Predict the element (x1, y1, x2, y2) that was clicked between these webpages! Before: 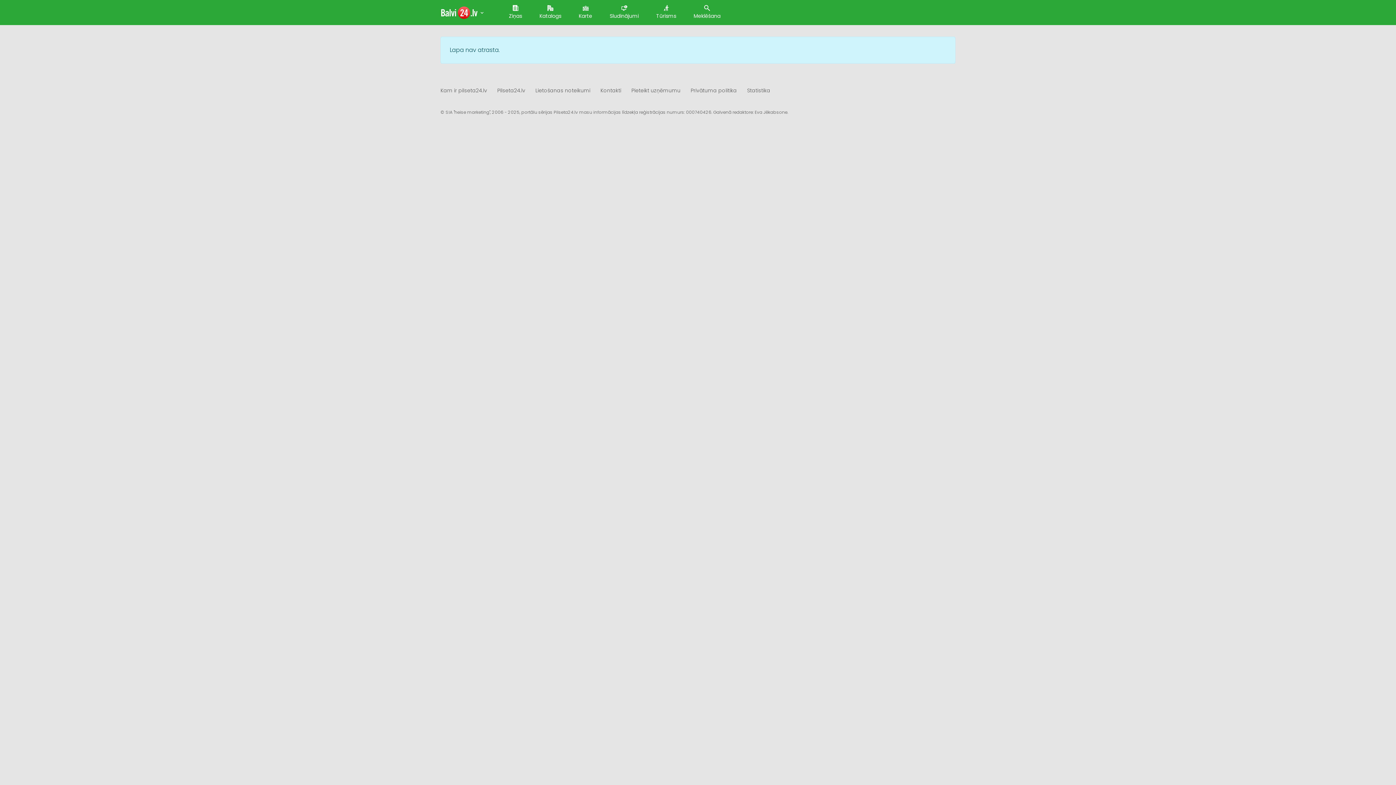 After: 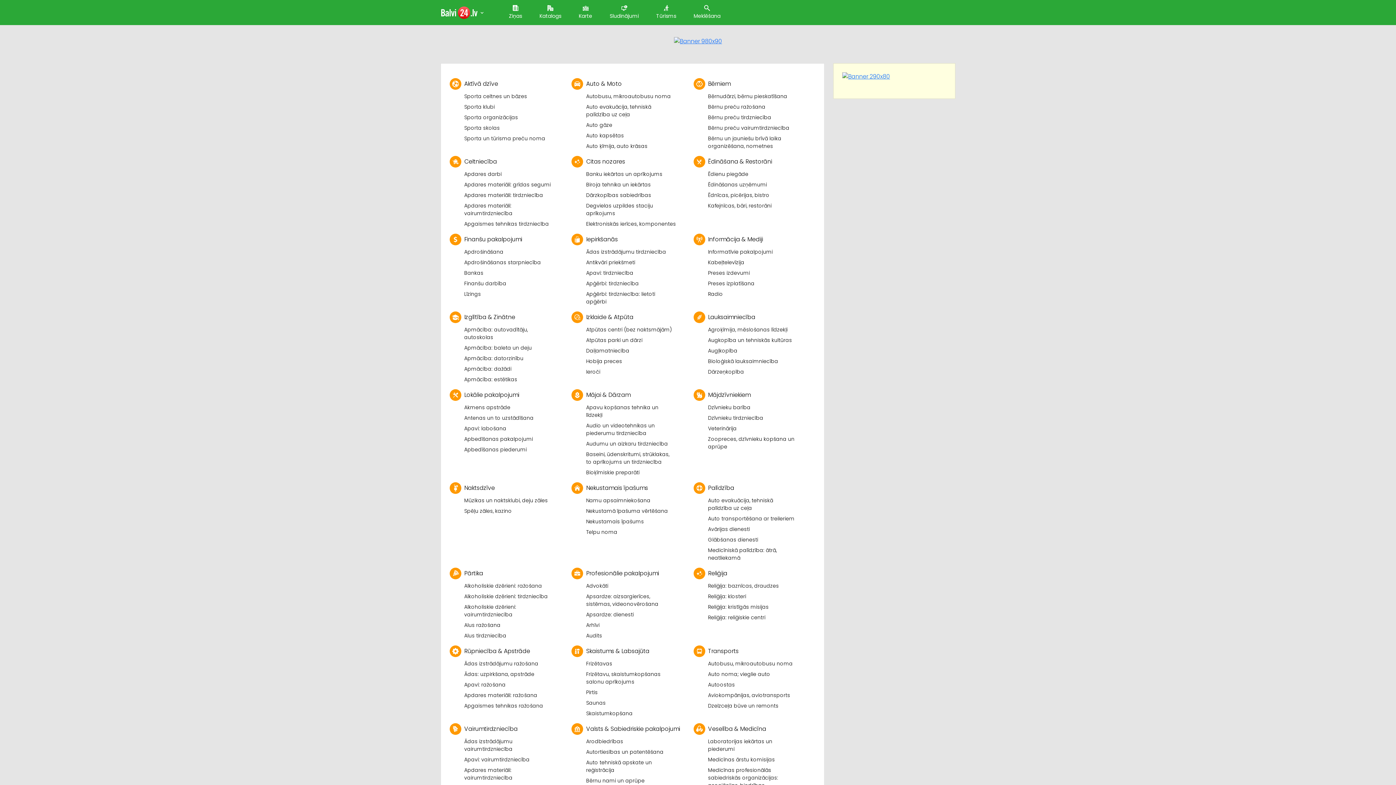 Action: bbox: (539, 5, 561, 20) label: Katalogs